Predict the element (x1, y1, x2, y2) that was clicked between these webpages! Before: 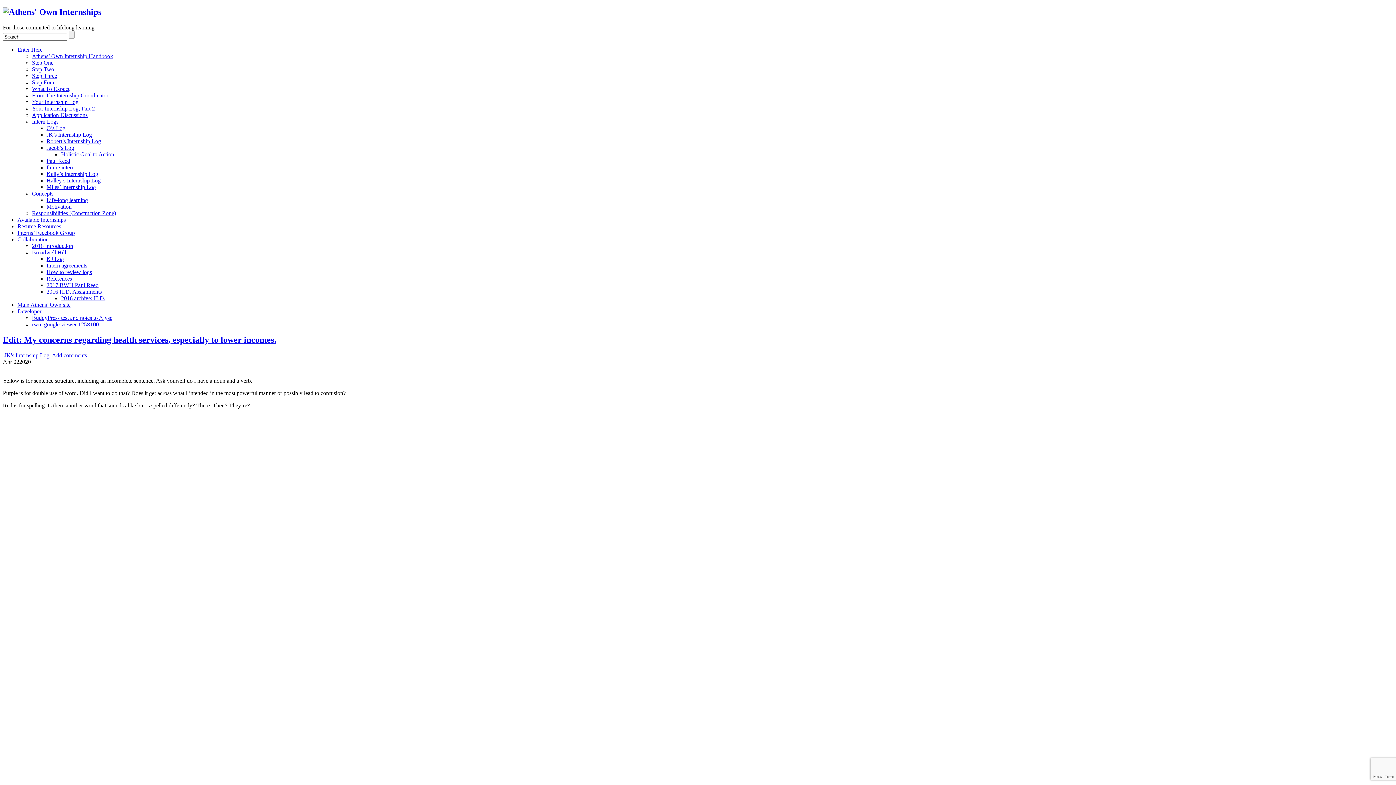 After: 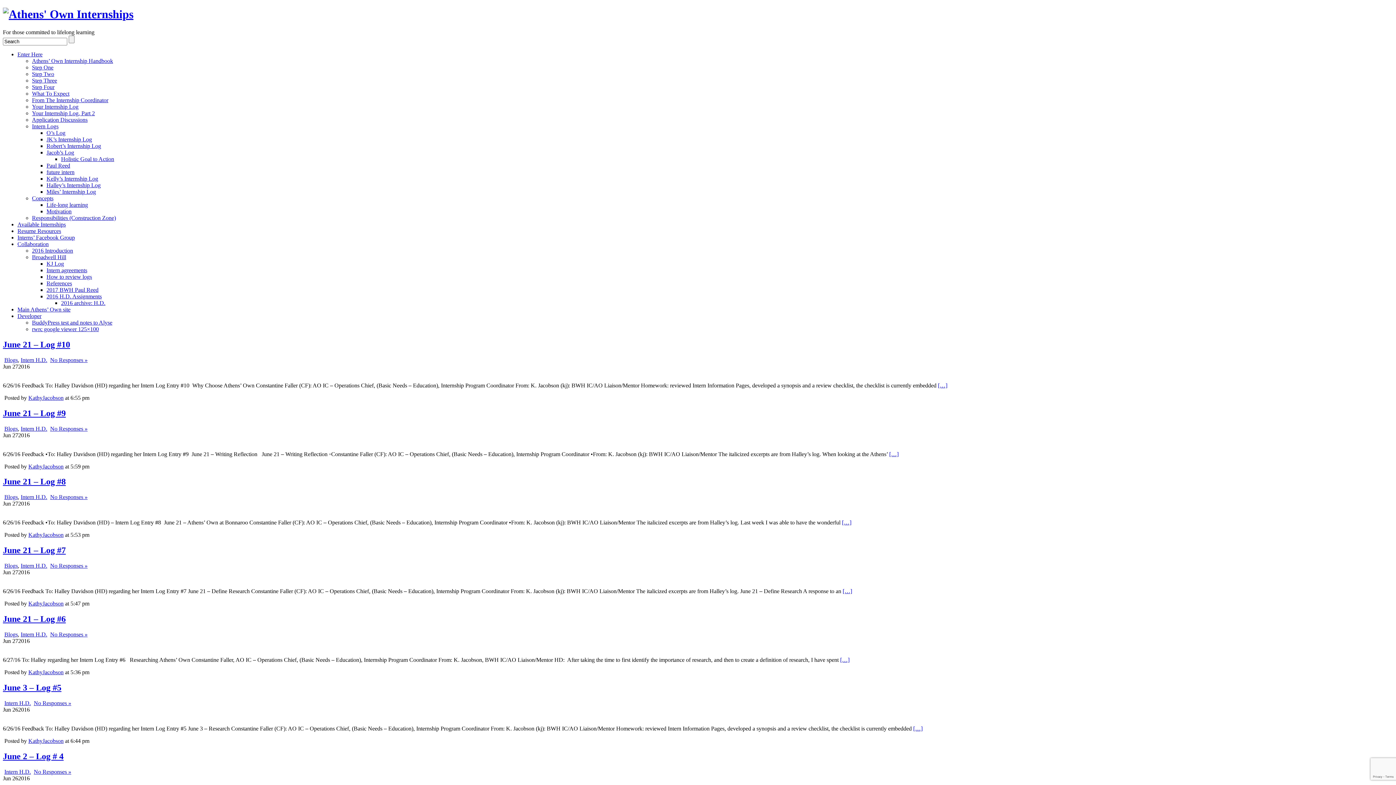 Action: label: 2016 archive: H.D. bbox: (61, 295, 105, 301)